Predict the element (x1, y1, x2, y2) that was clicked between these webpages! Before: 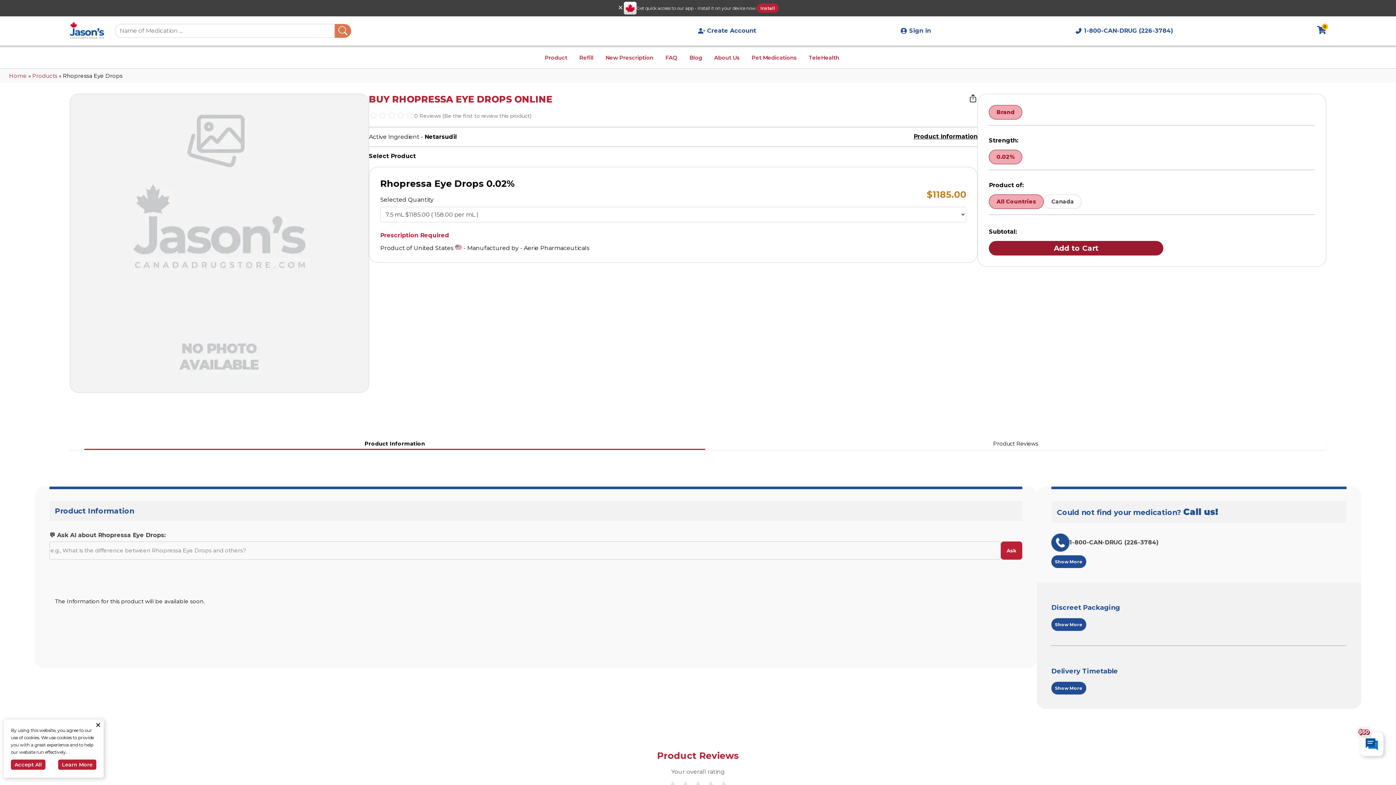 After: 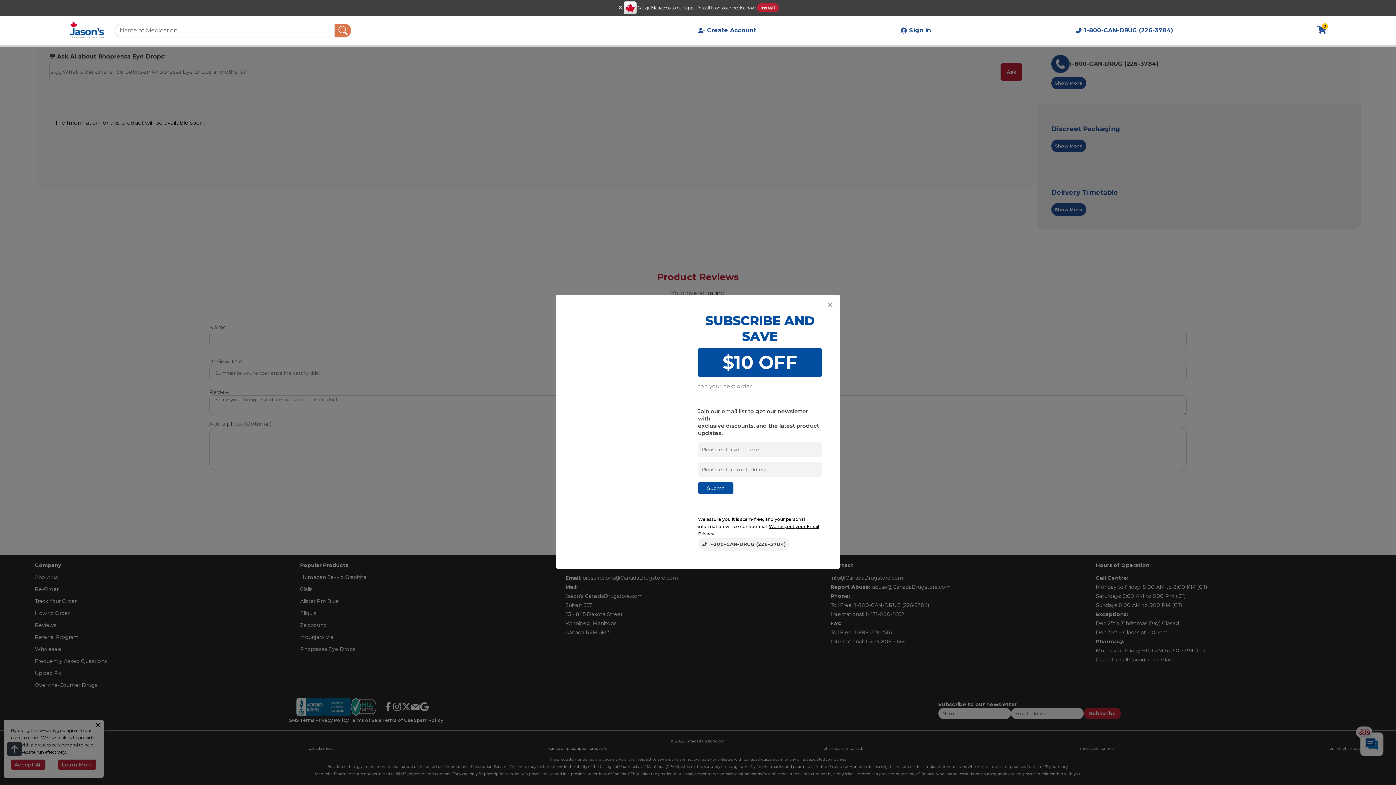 Action: bbox: (350, 766, 376, 785)